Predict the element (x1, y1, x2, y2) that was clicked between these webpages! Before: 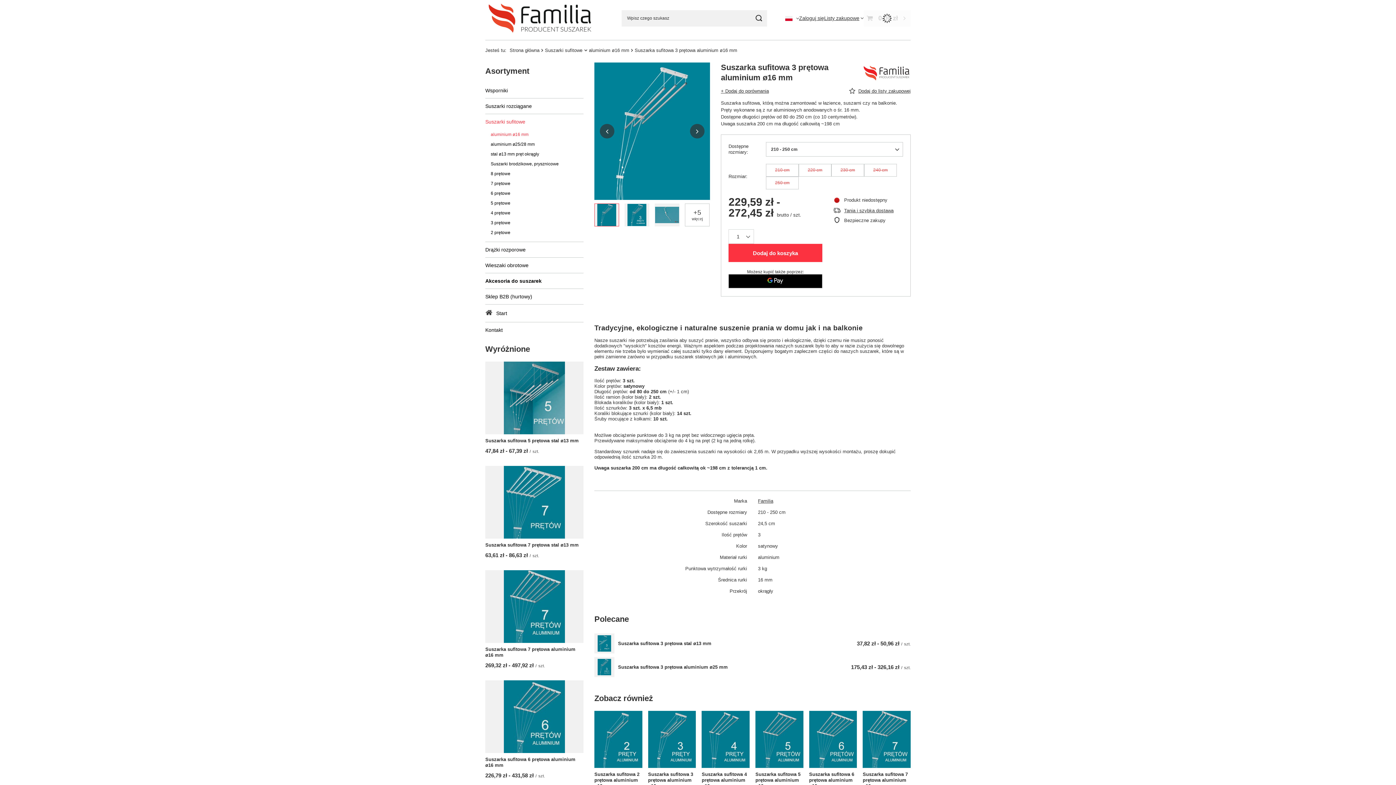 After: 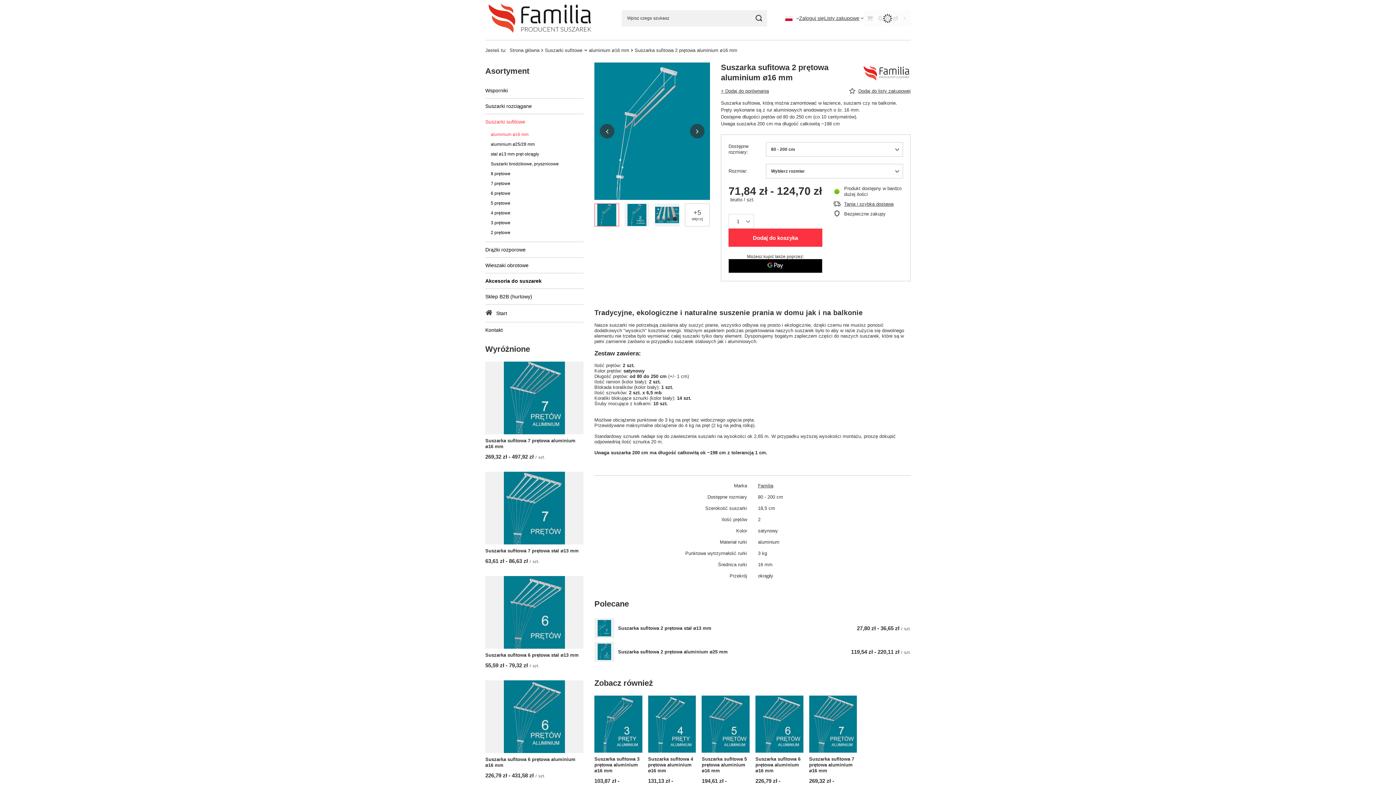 Action: bbox: (594, 771, 642, 789) label: Suszarka sufitowa 2 prętowa aluminium ø16 mm